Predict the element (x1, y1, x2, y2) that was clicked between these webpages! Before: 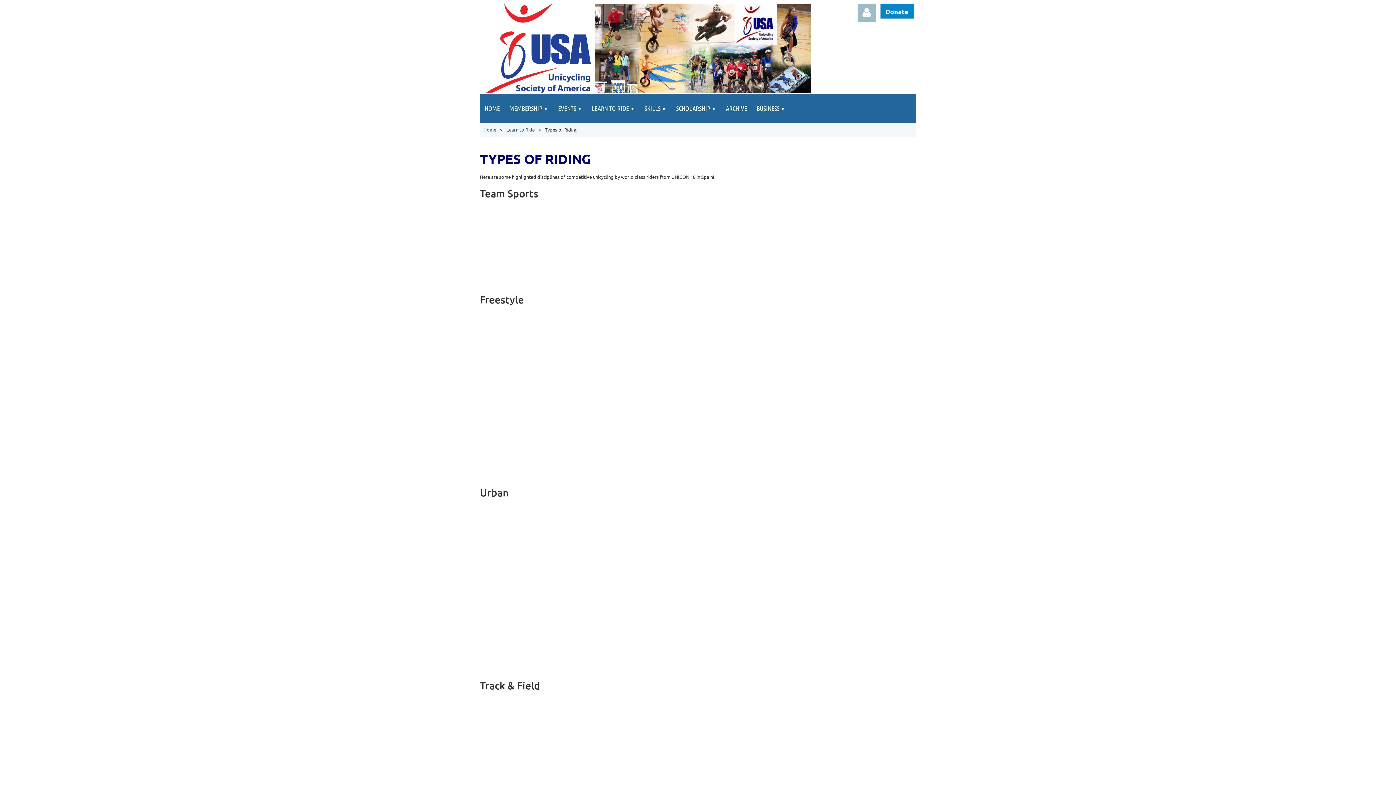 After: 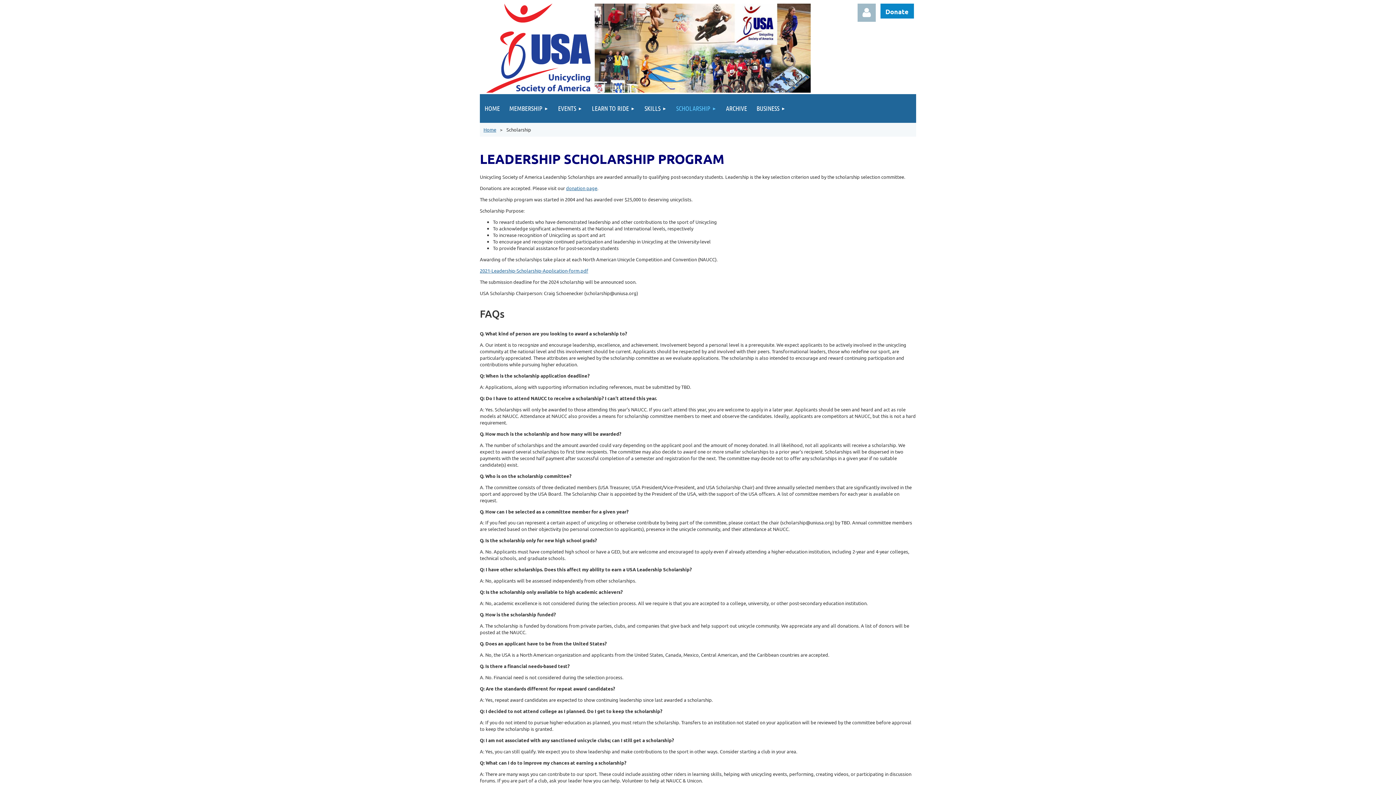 Action: bbox: (671, 94, 721, 122) label: SCHOLARSHIP